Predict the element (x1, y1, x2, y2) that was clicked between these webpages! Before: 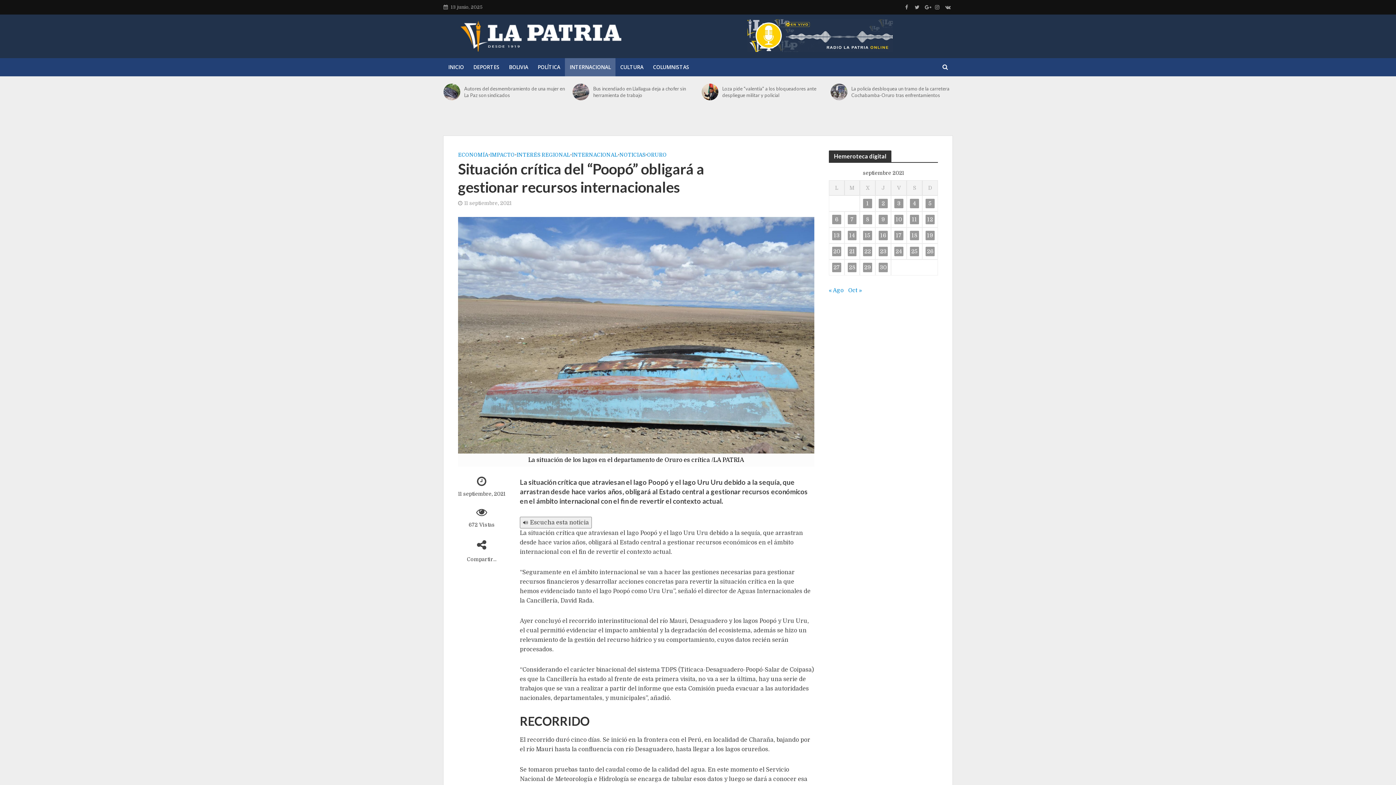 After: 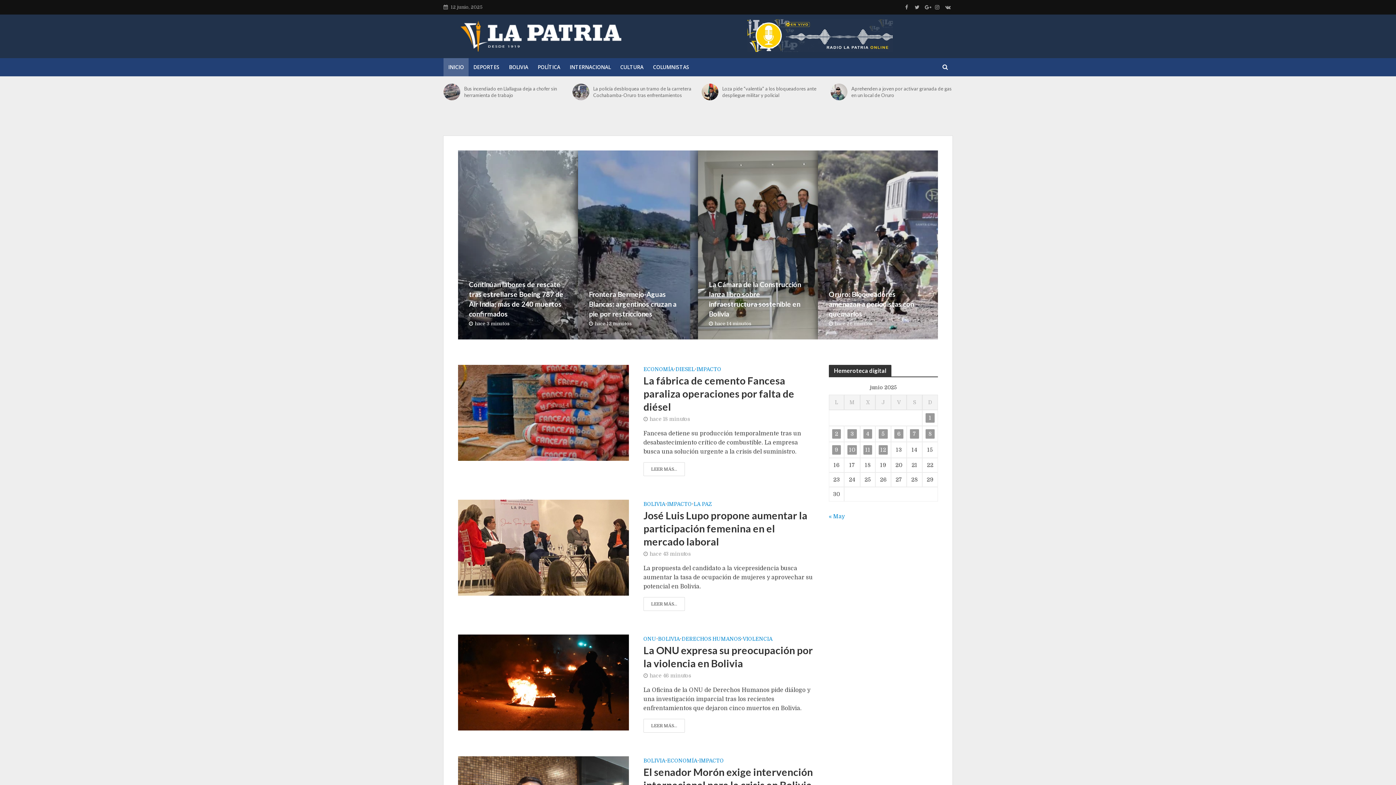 Action: bbox: (443, 25, 641, 43)